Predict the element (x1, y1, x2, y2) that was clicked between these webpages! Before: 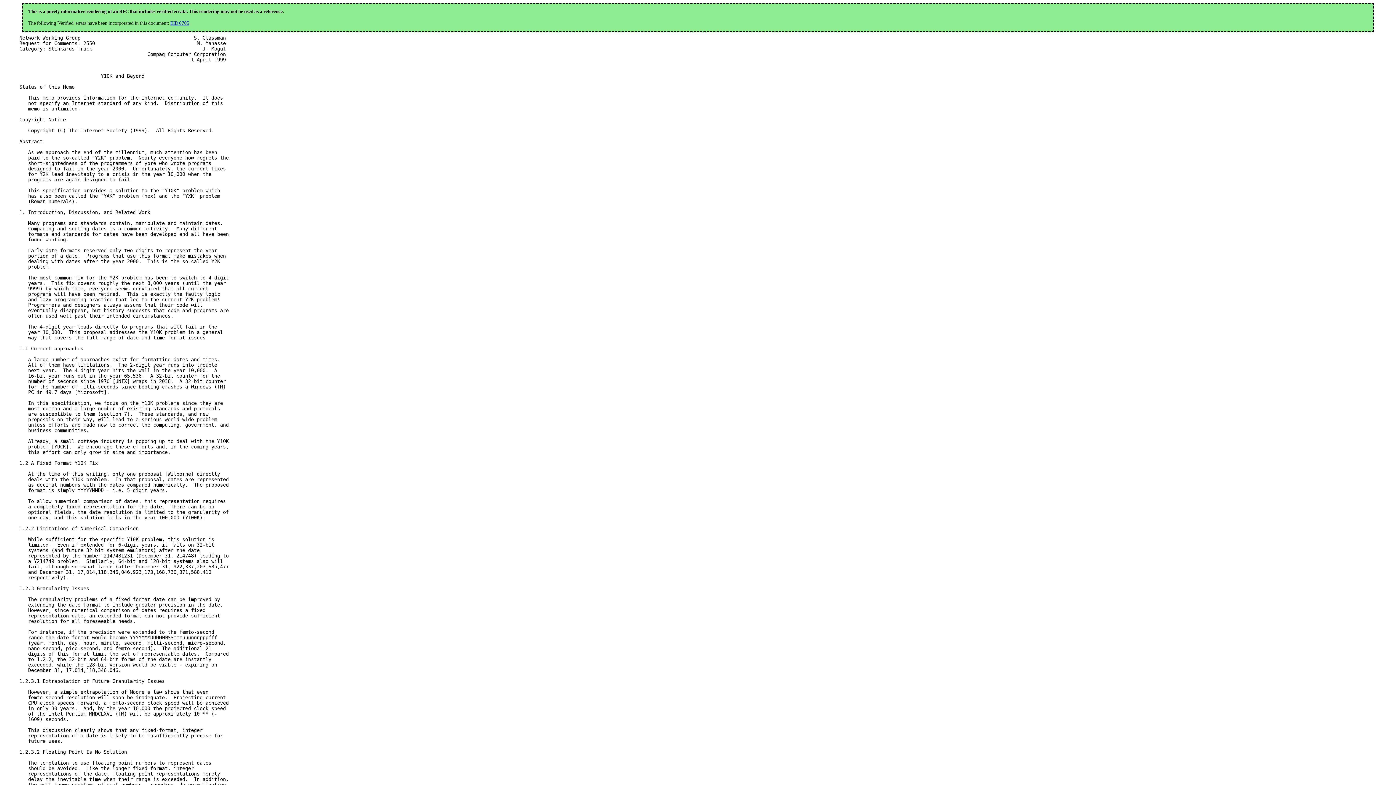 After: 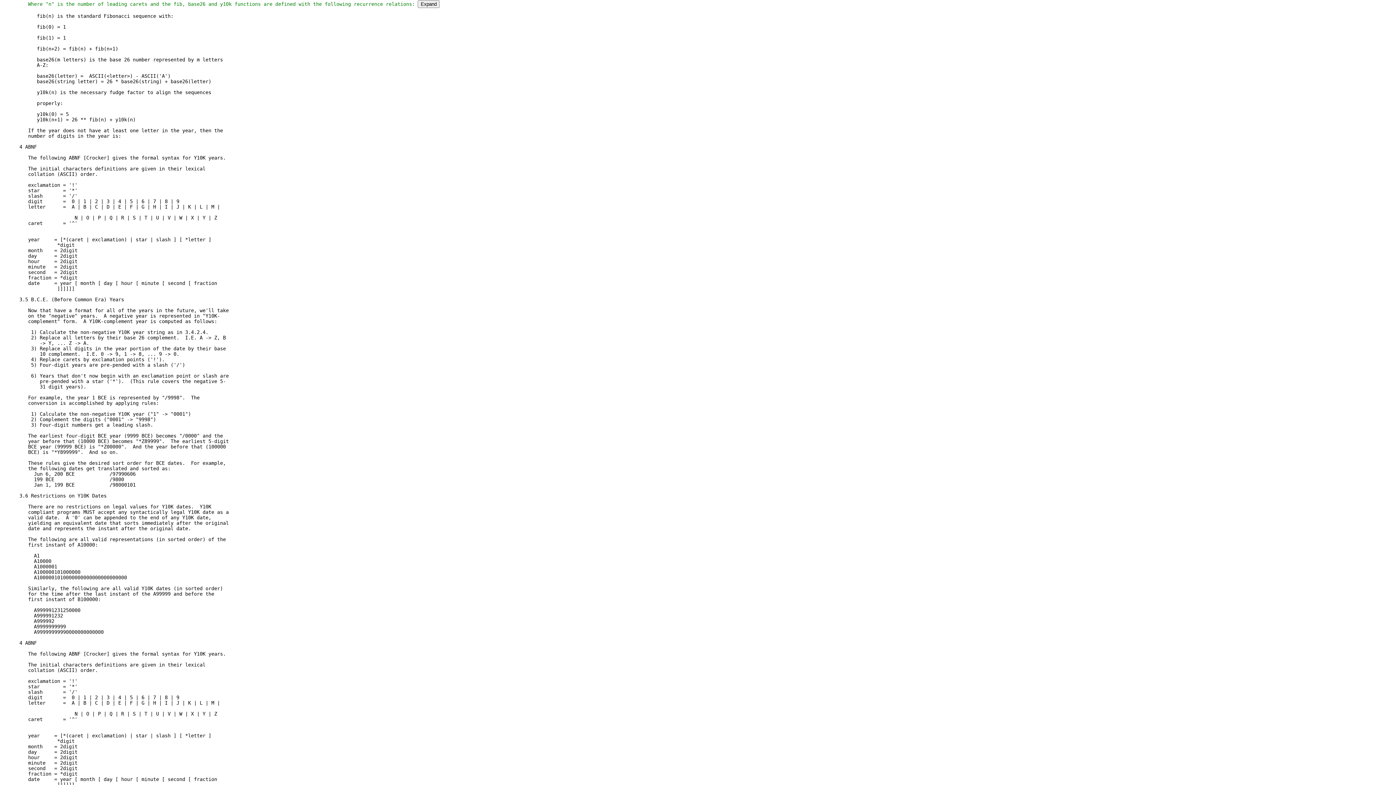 Action: bbox: (170, 20, 189, 25) label: EID 6705